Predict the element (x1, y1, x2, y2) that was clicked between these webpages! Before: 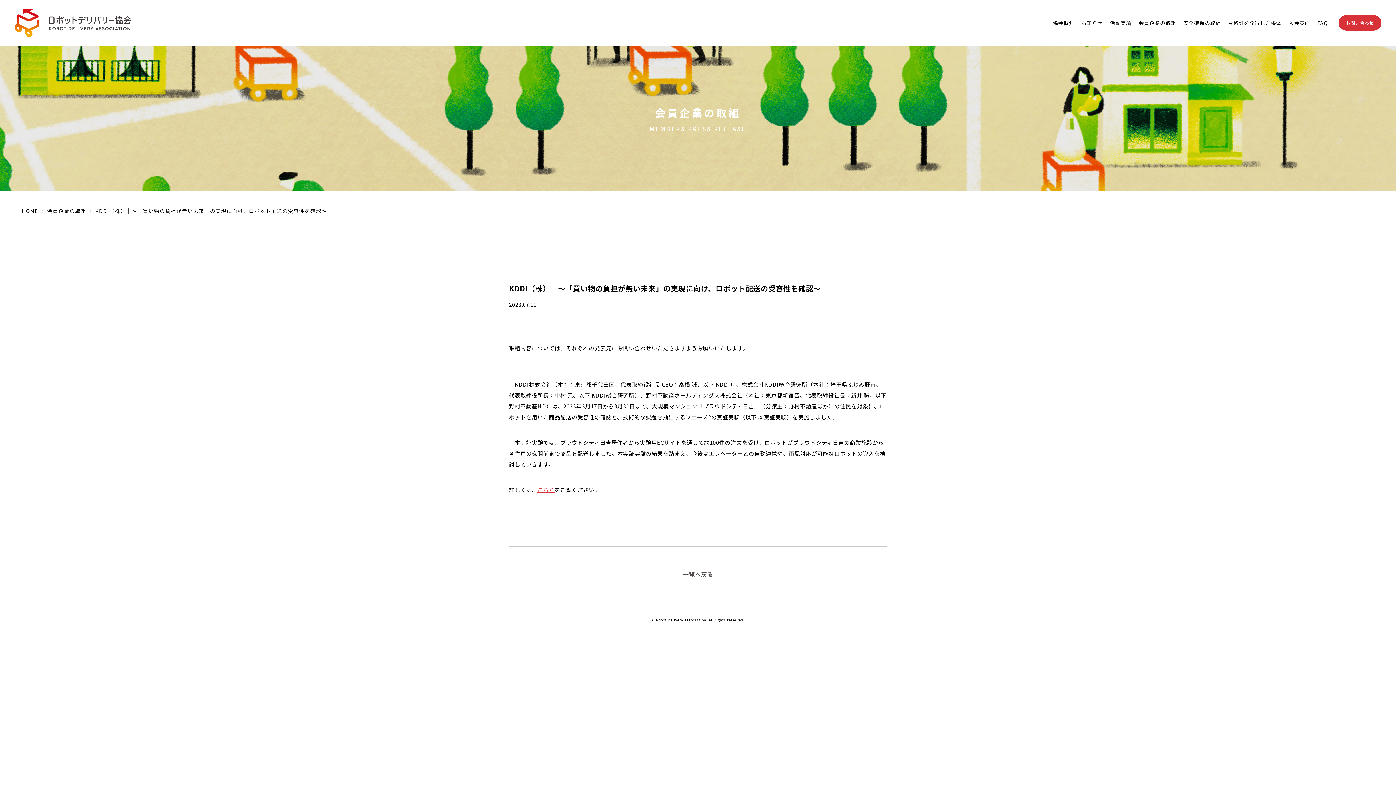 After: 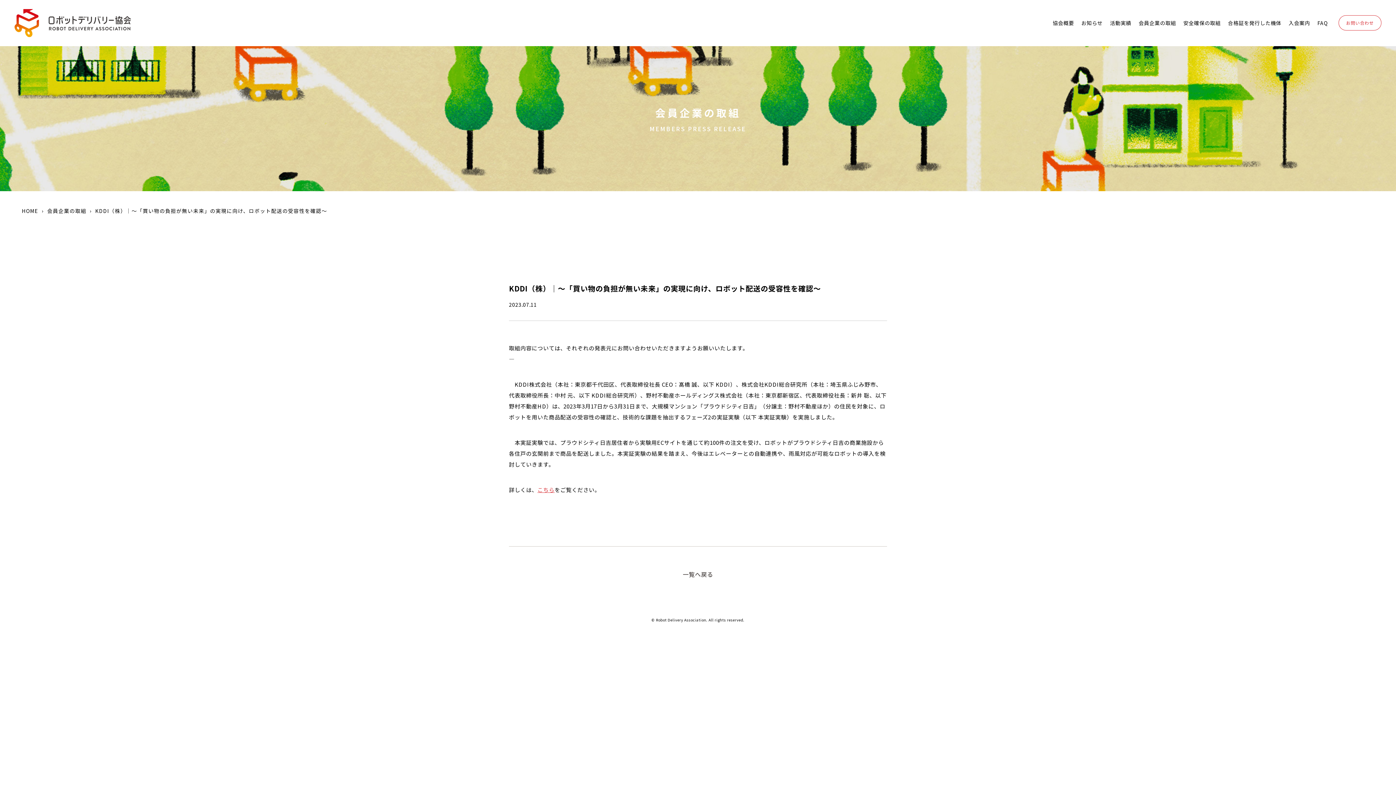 Action: label: お問い合わせ bbox: (1338, 15, 1381, 30)